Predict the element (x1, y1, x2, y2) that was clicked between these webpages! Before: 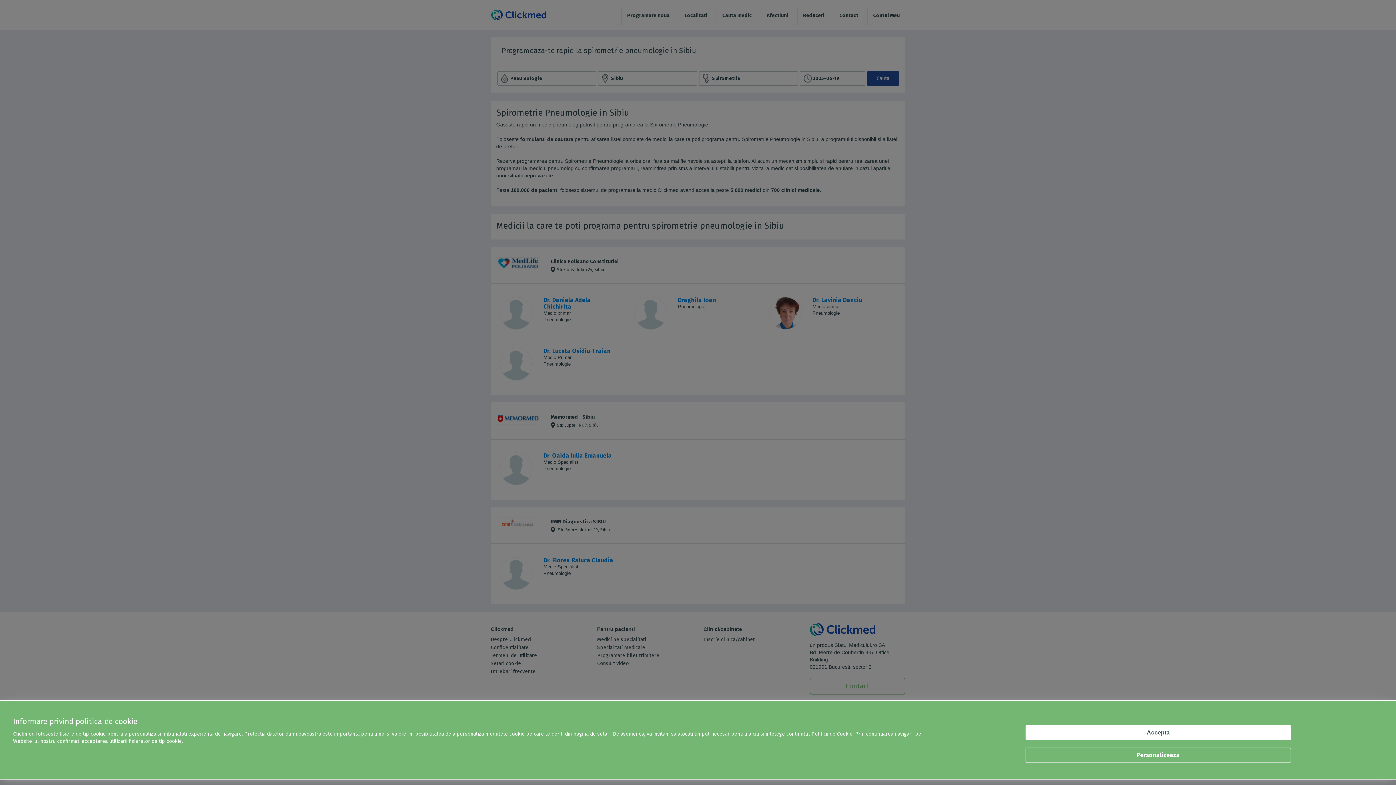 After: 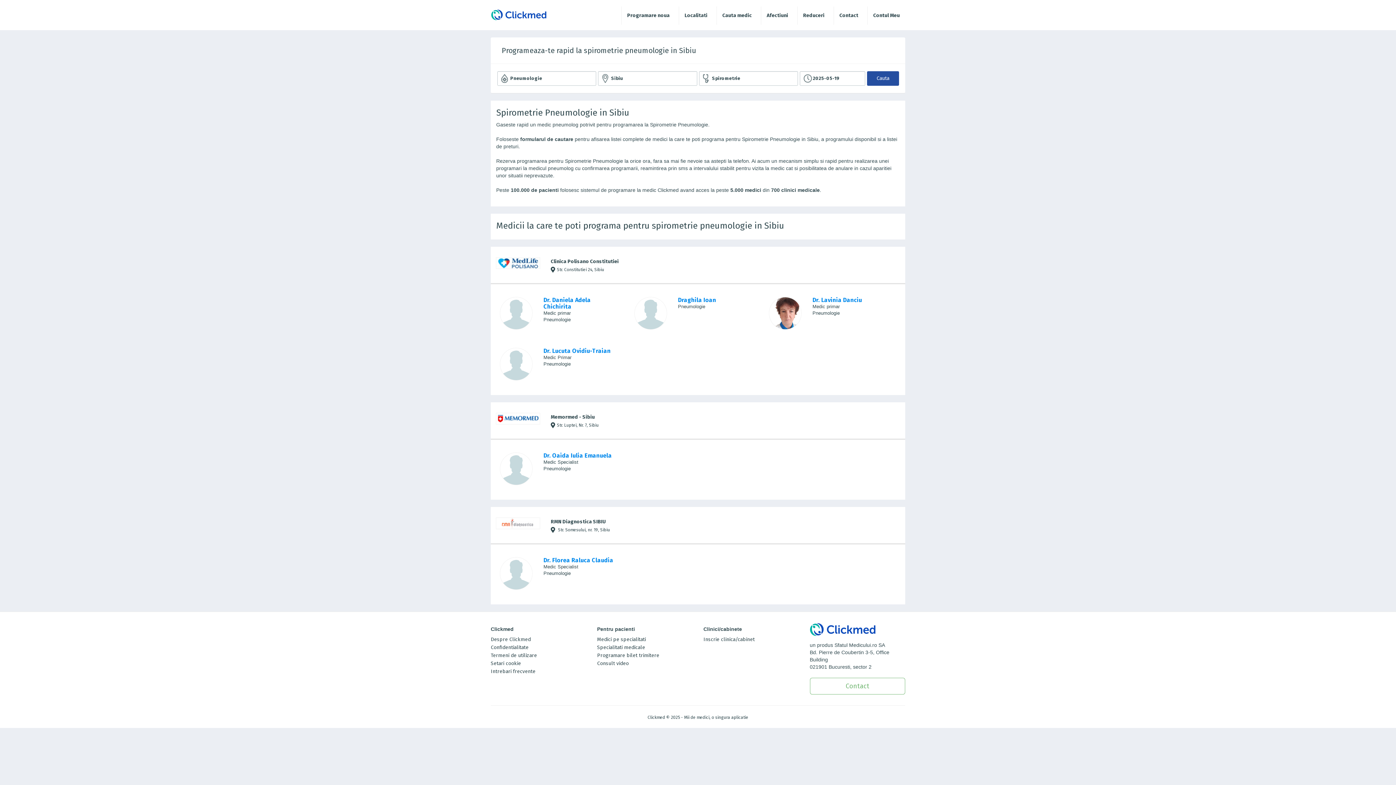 Action: label: Accepta bbox: (1025, 725, 1291, 740)